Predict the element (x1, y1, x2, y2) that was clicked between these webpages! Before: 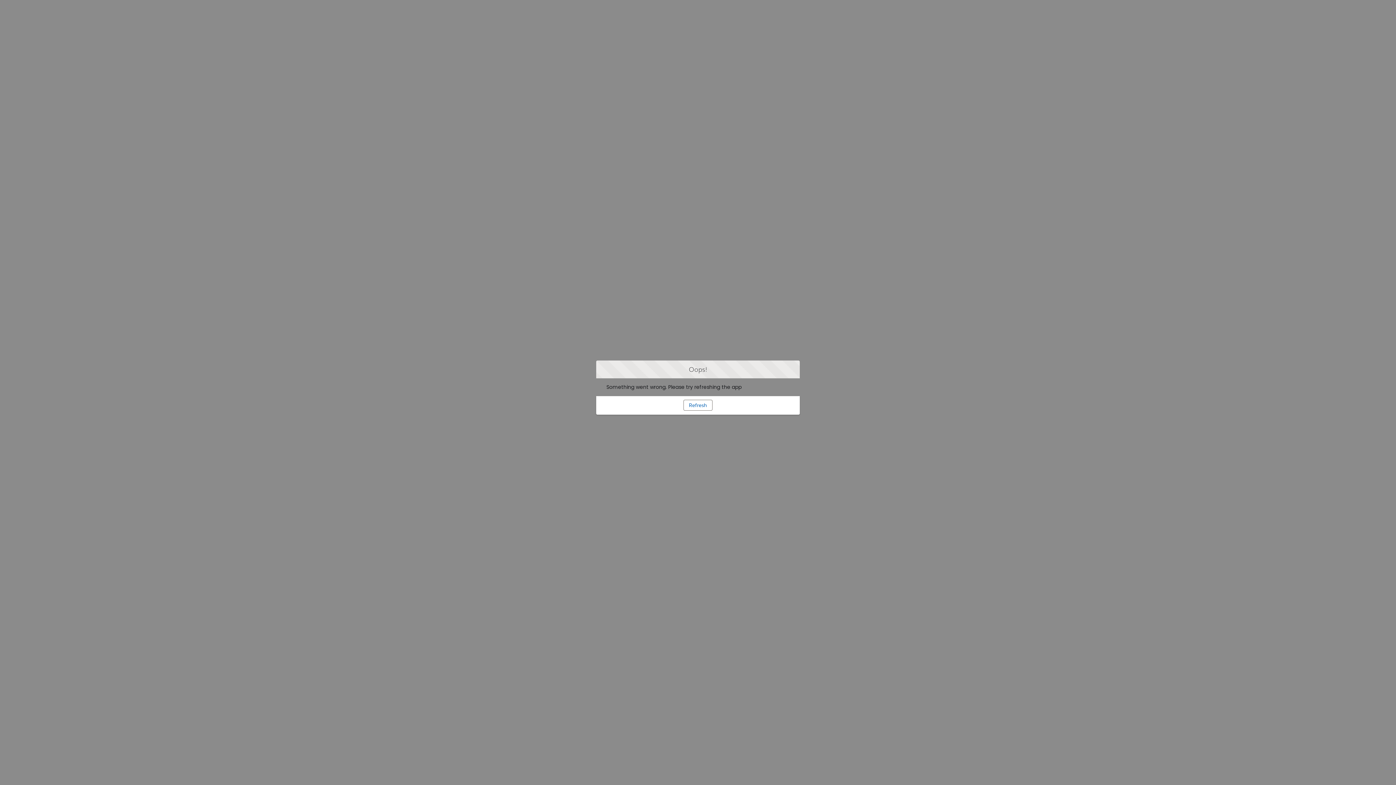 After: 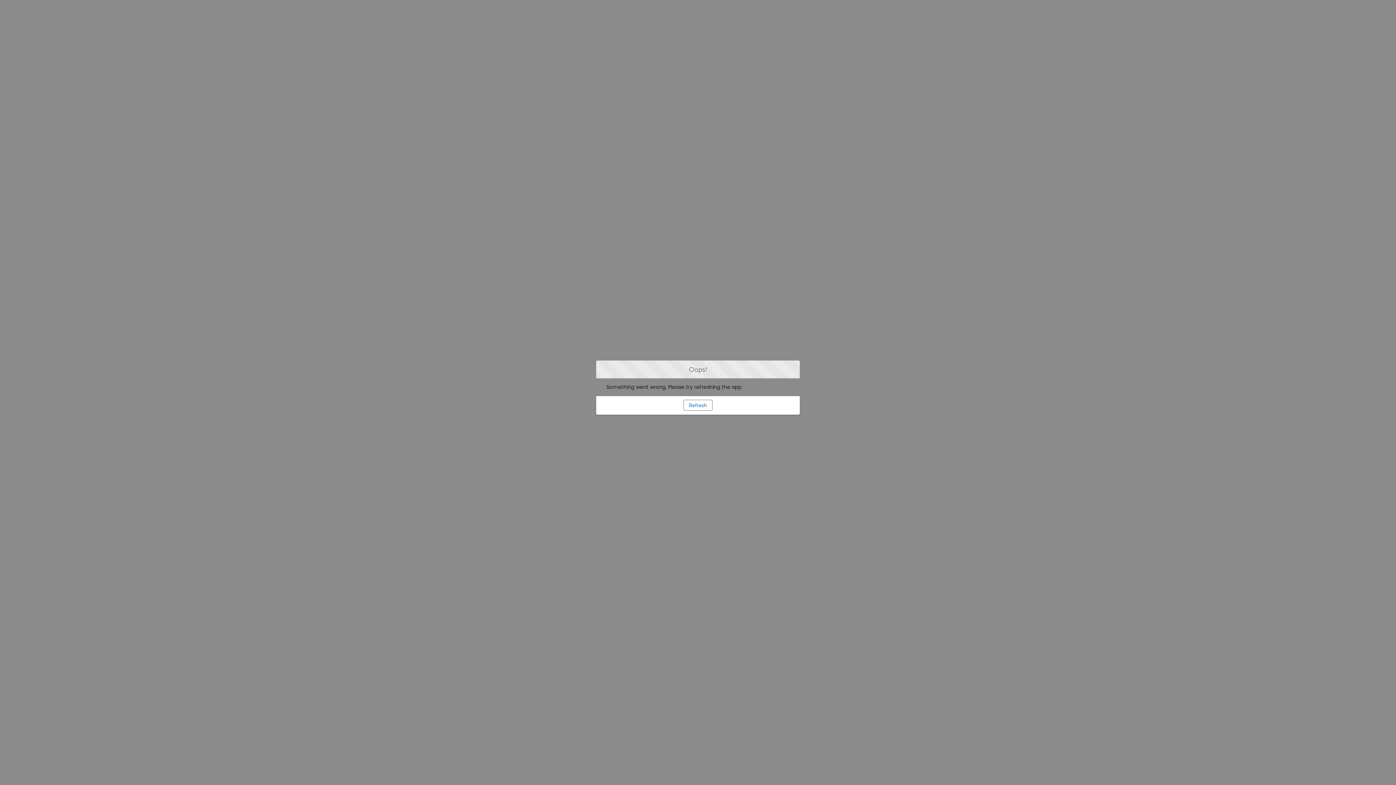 Action: label: Refresh bbox: (683, 400, 712, 410)